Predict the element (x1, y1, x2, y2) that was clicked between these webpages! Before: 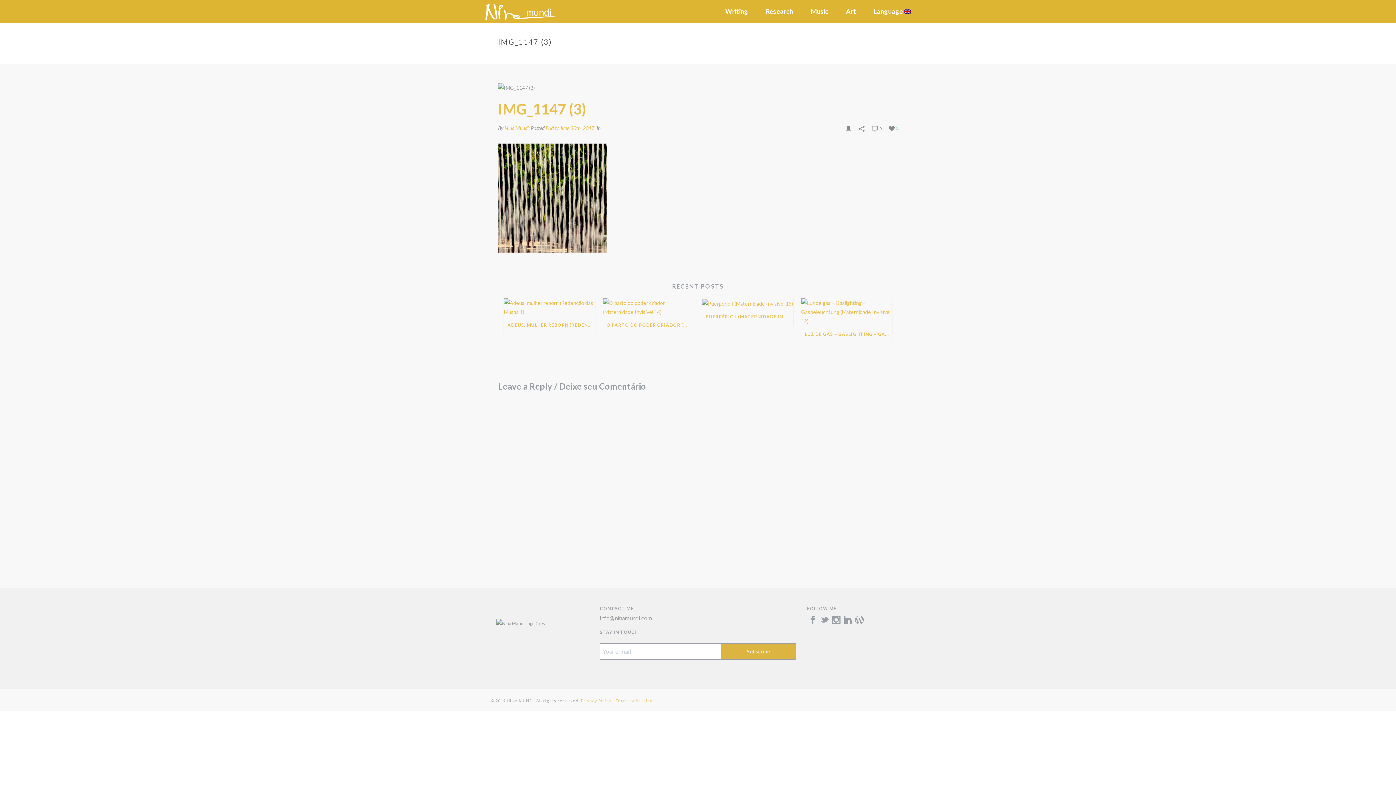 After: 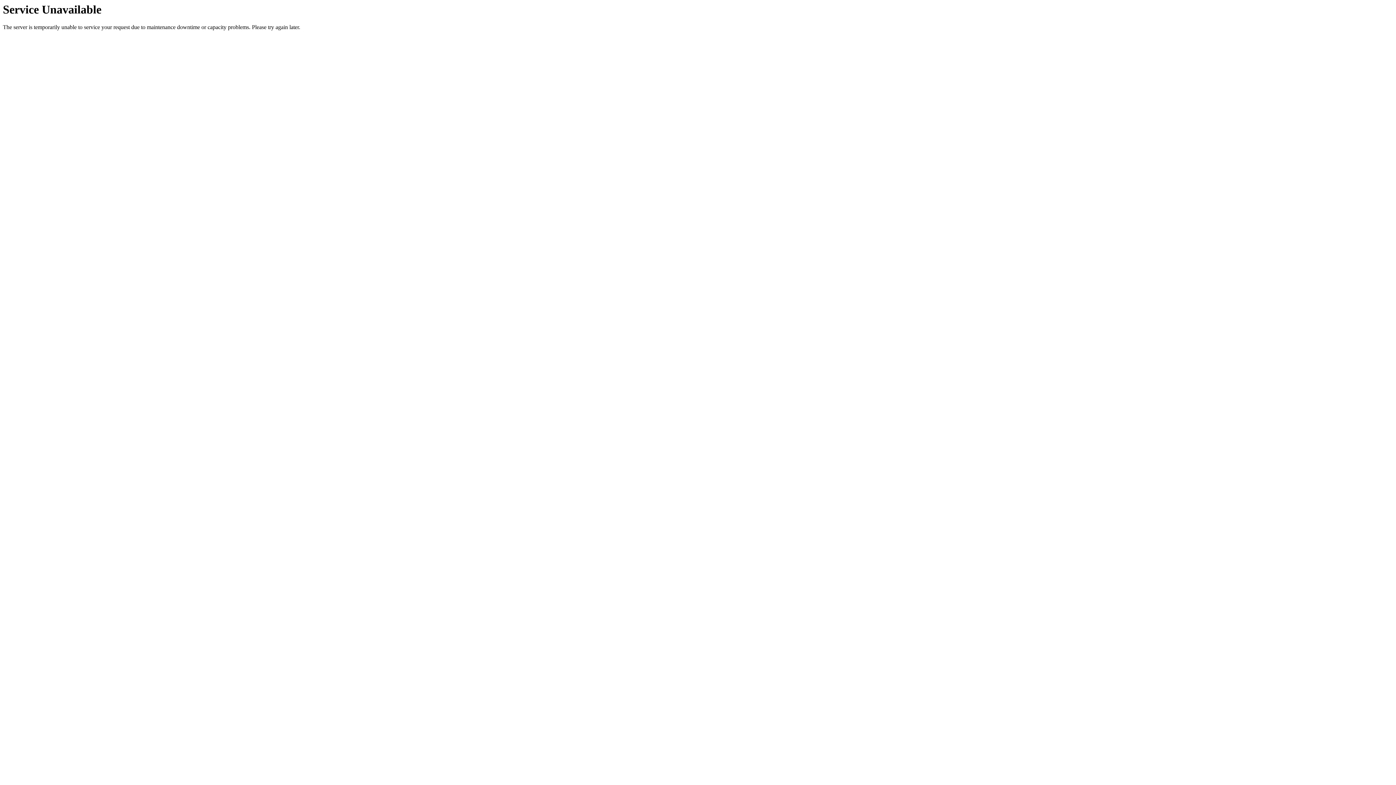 Action: bbox: (702, 308, 793, 325) label: PUERPÉRIO I (MATERNIDADE INVISÍVEL 13)